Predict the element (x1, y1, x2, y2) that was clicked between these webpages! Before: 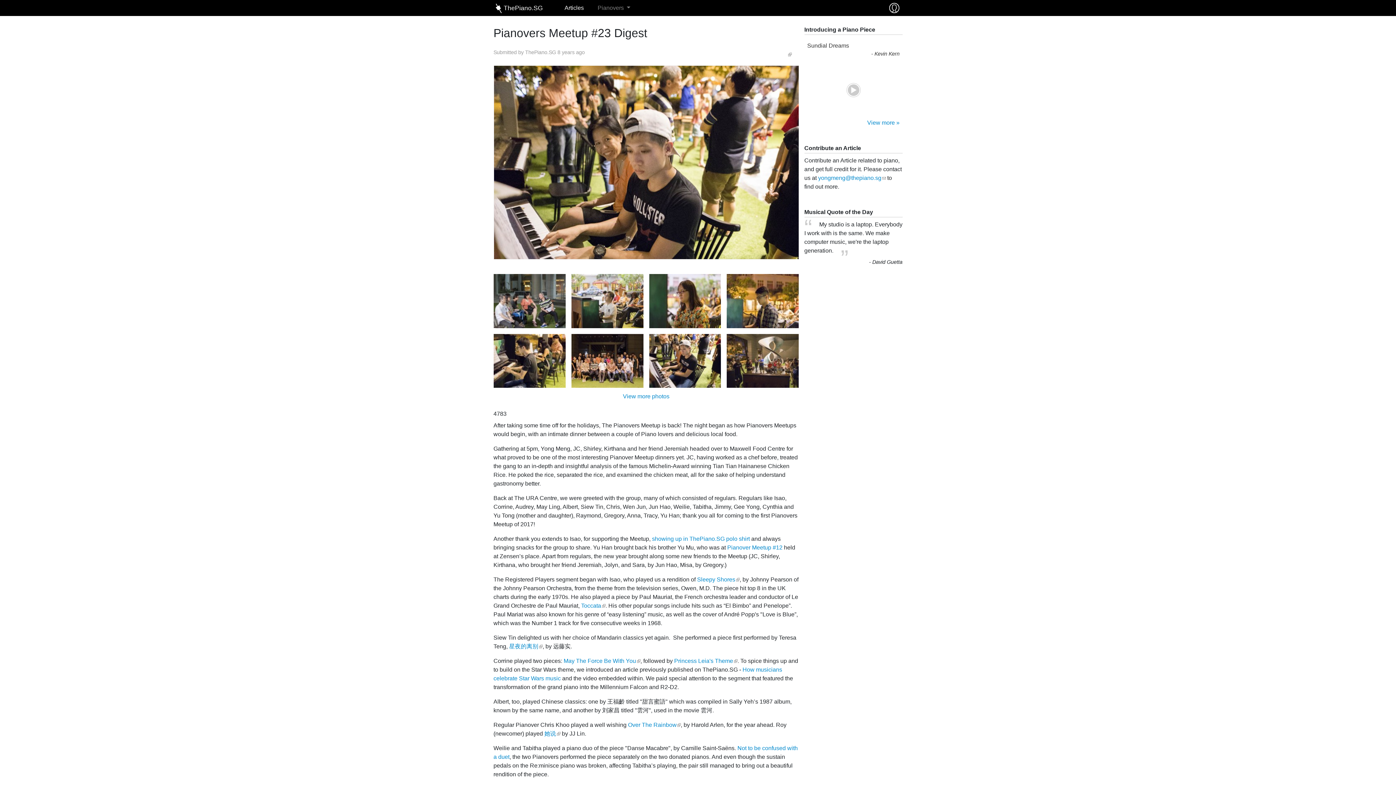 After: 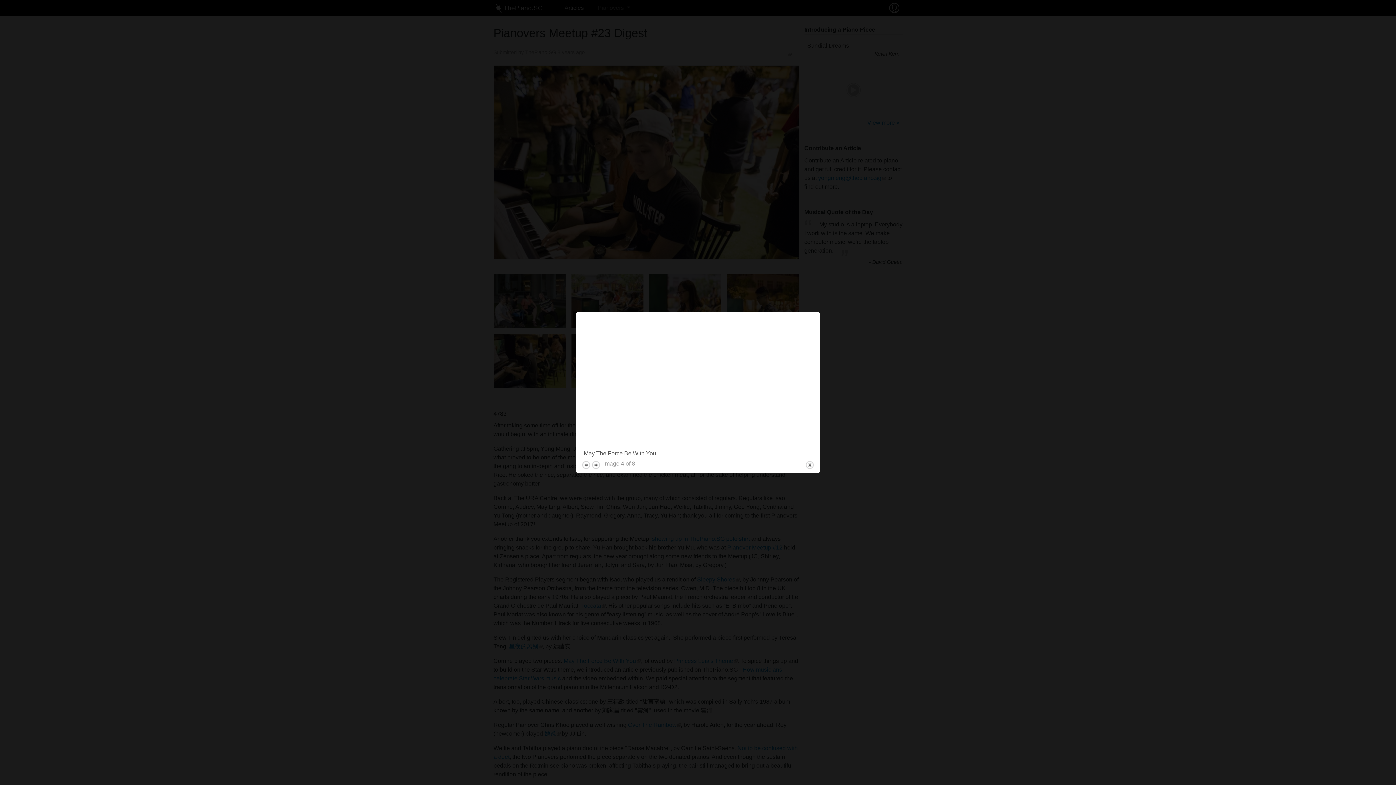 Action: bbox: (563, 658, 640, 664) label: May The Force Be With You